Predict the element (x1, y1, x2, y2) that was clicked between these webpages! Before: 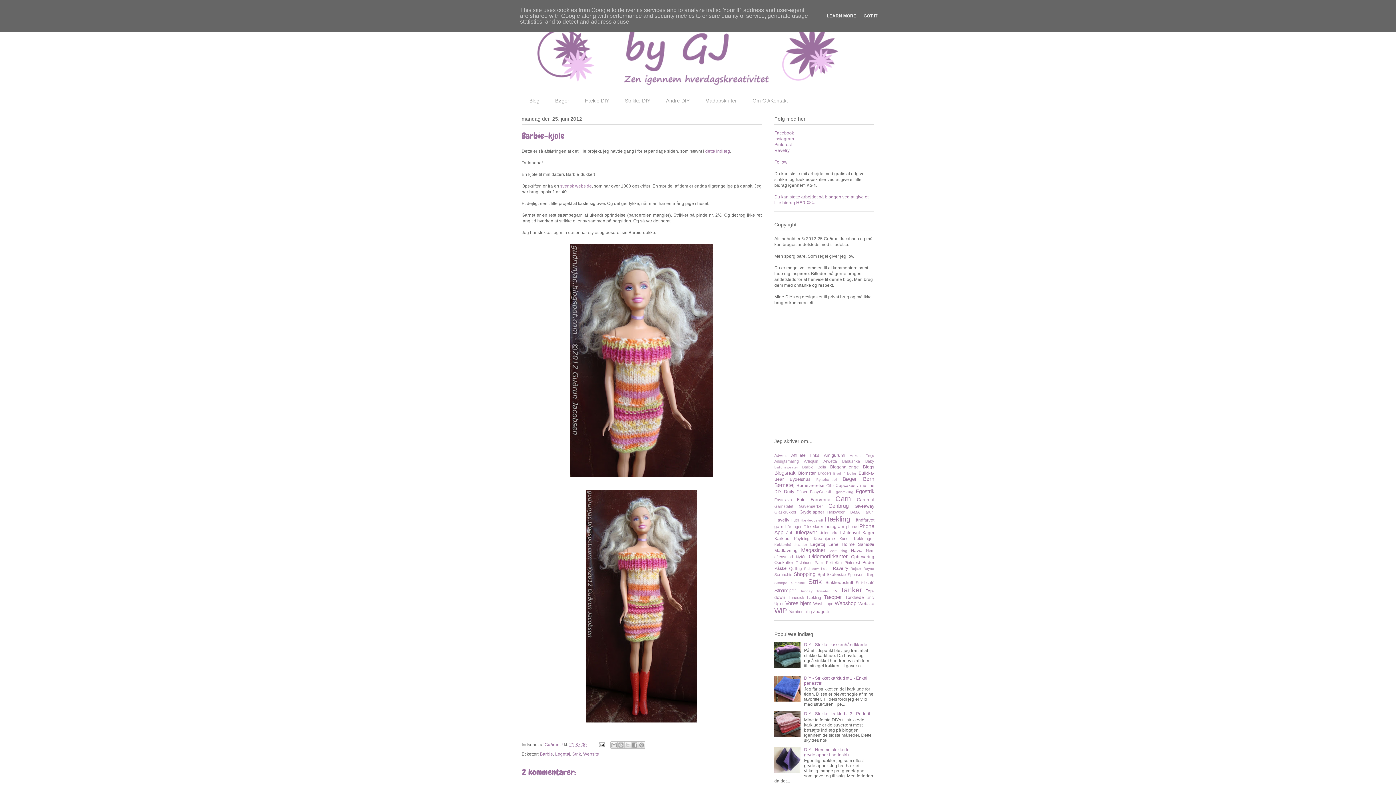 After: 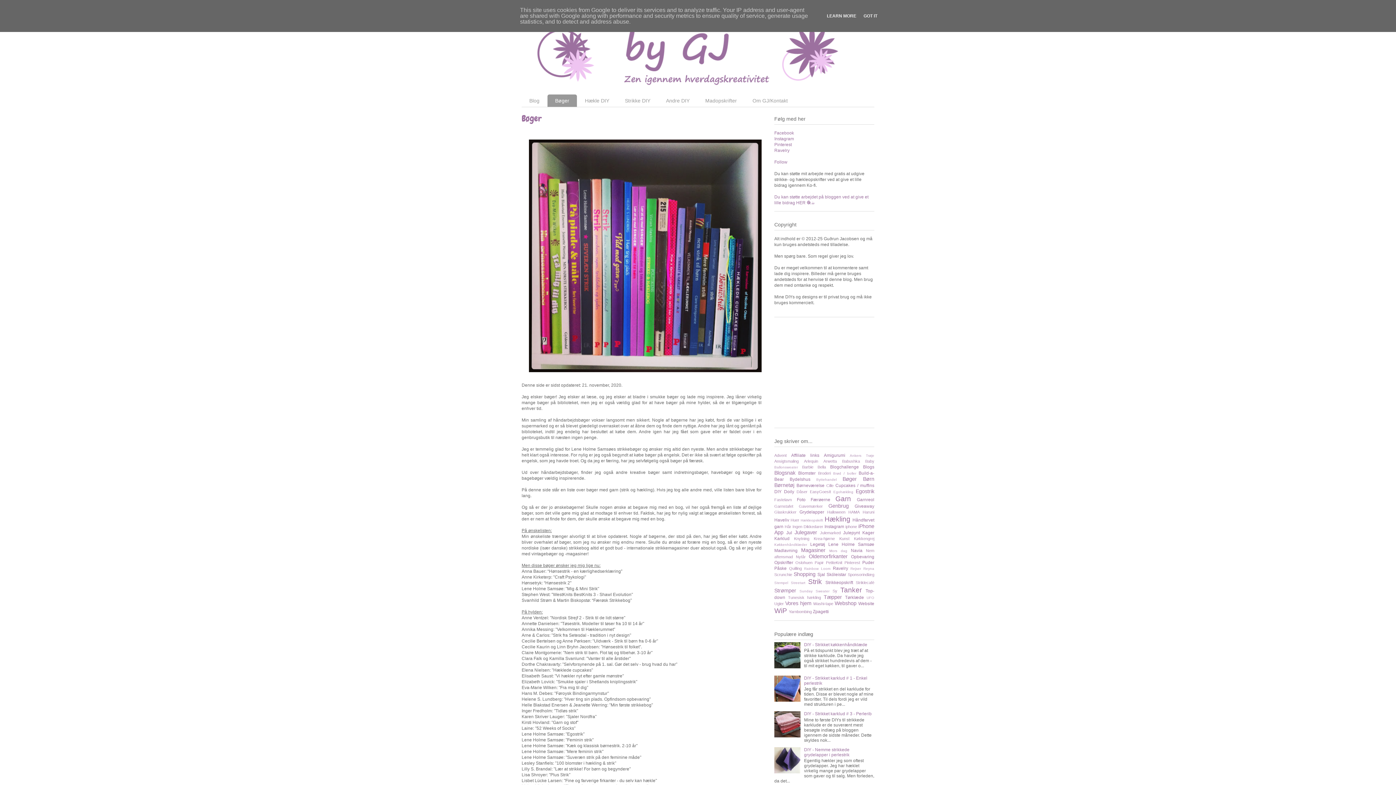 Action: bbox: (547, 94, 577, 106) label: Bøger